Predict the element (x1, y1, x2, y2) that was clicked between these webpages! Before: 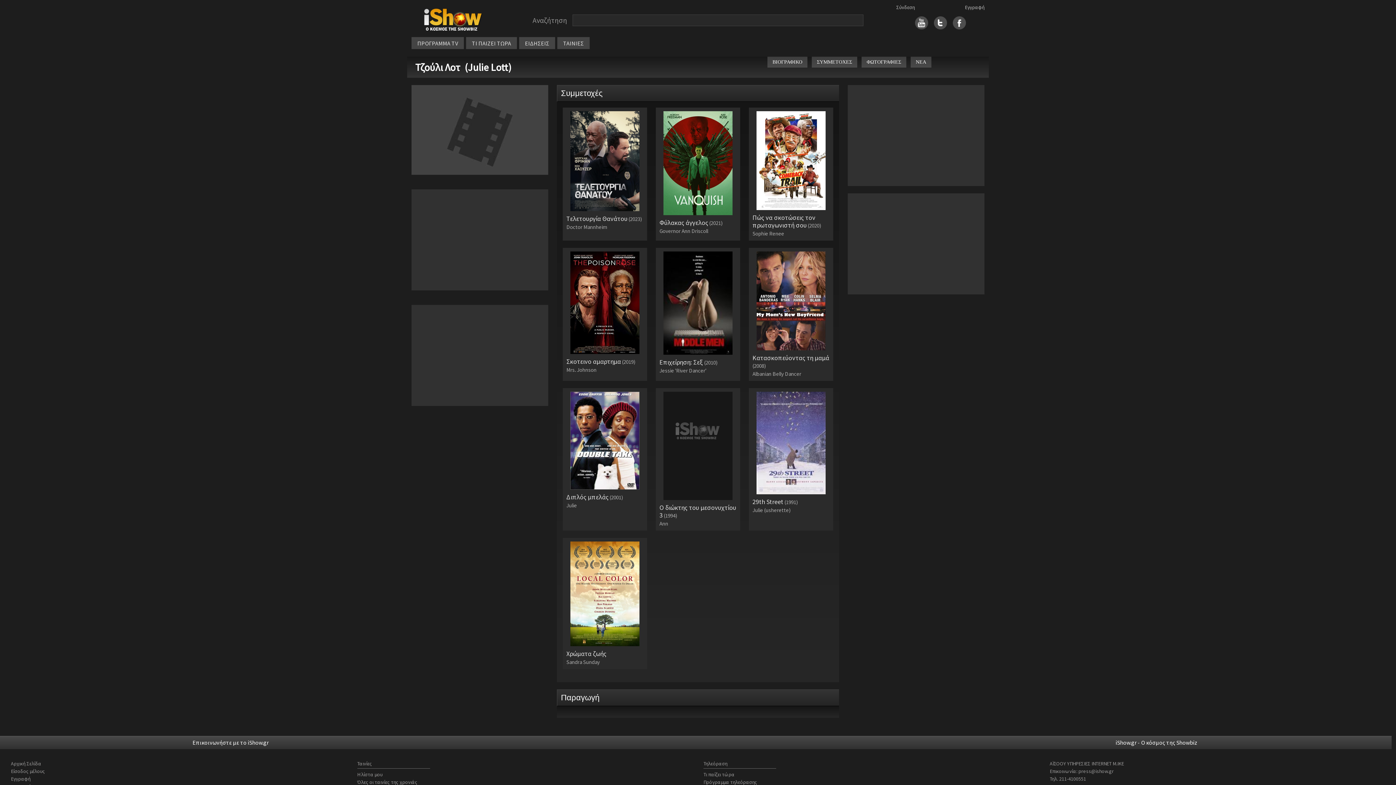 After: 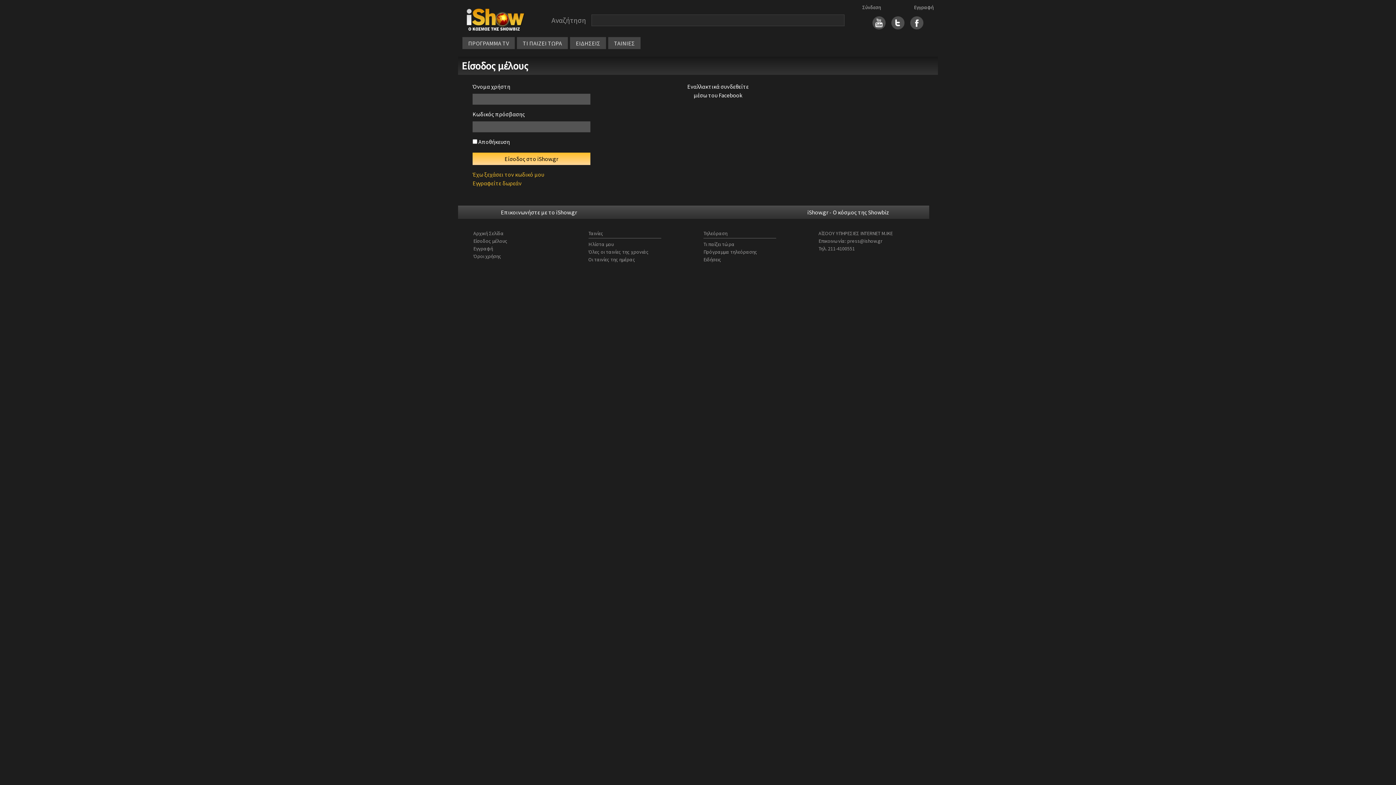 Action: label: Είσοδος μέλους bbox: (10, 768, 45, 774)